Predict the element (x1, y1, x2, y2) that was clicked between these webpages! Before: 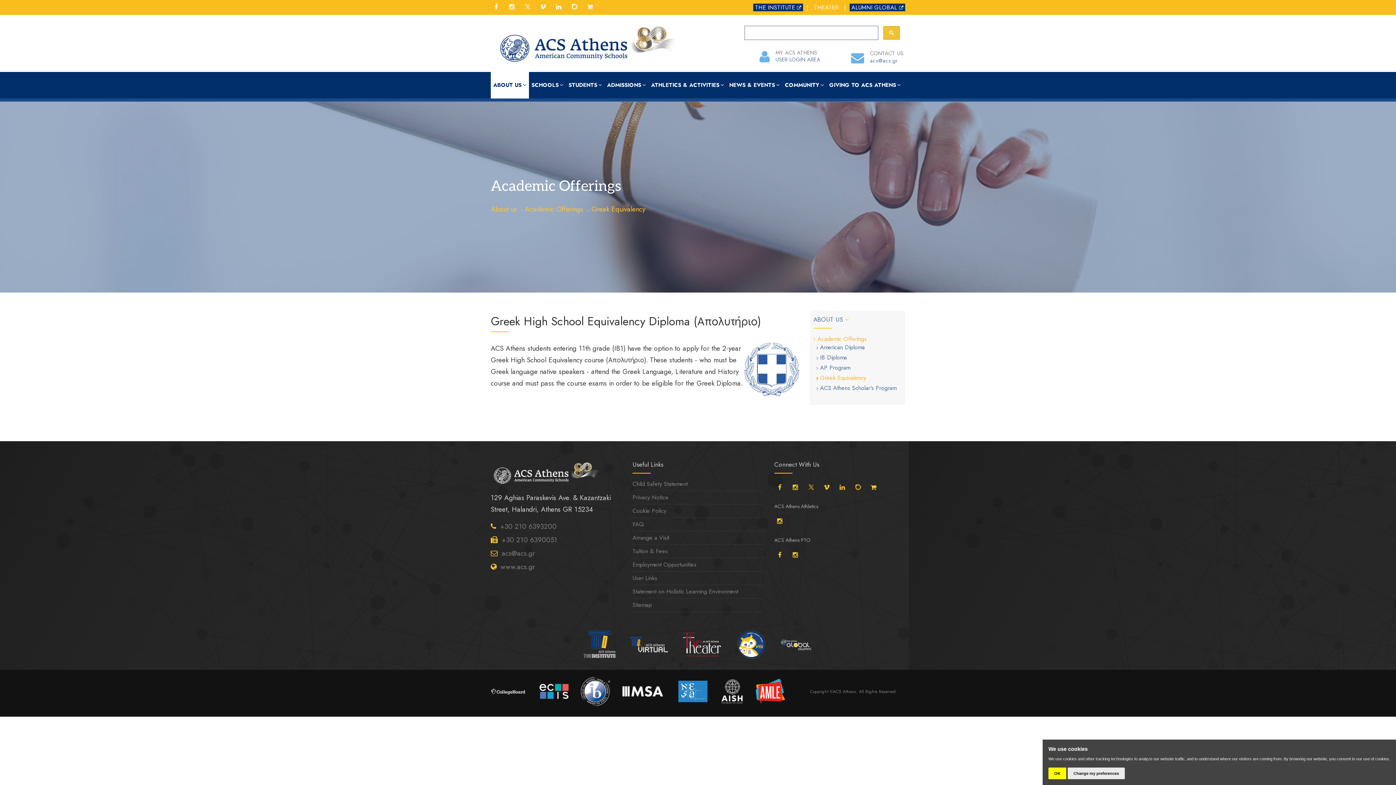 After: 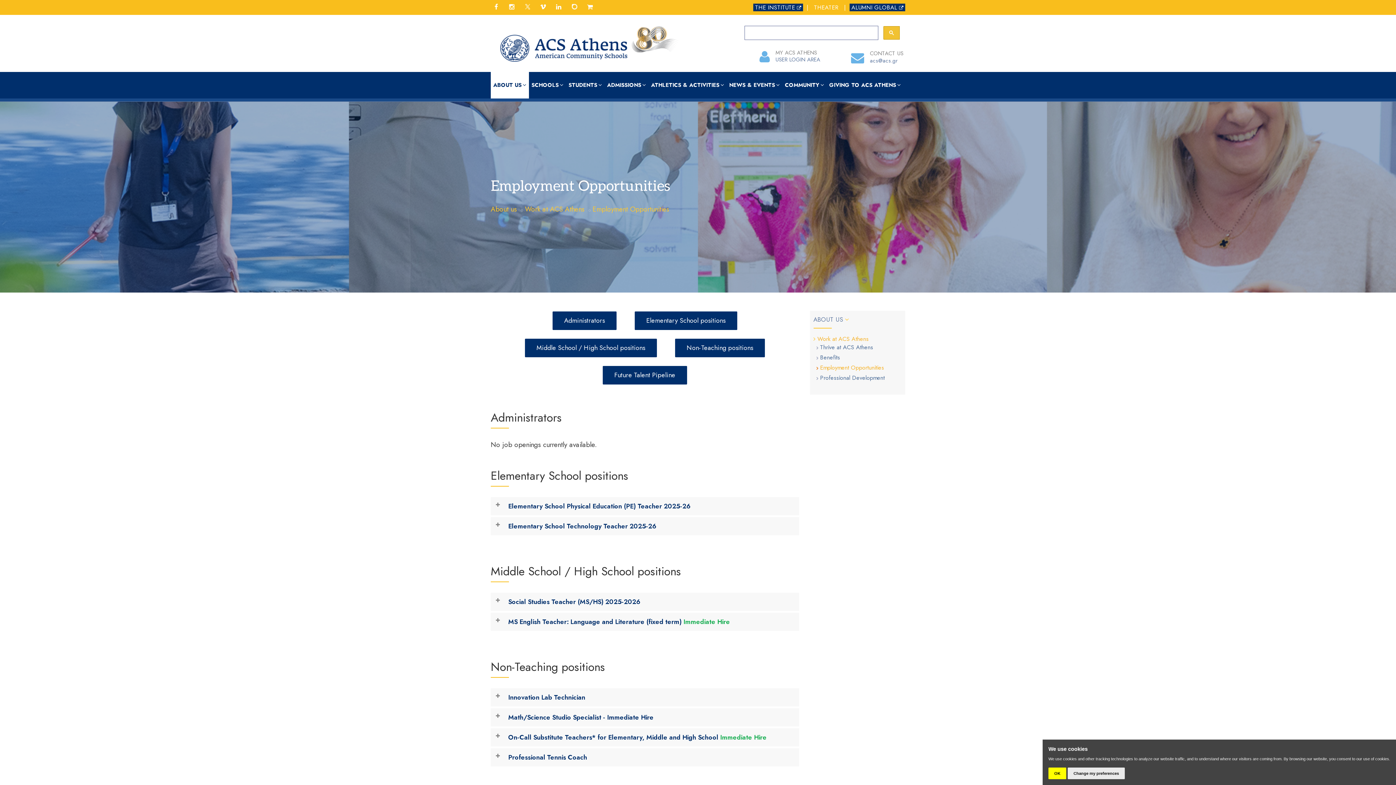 Action: label: Employment Opportunities bbox: (632, 560, 696, 569)